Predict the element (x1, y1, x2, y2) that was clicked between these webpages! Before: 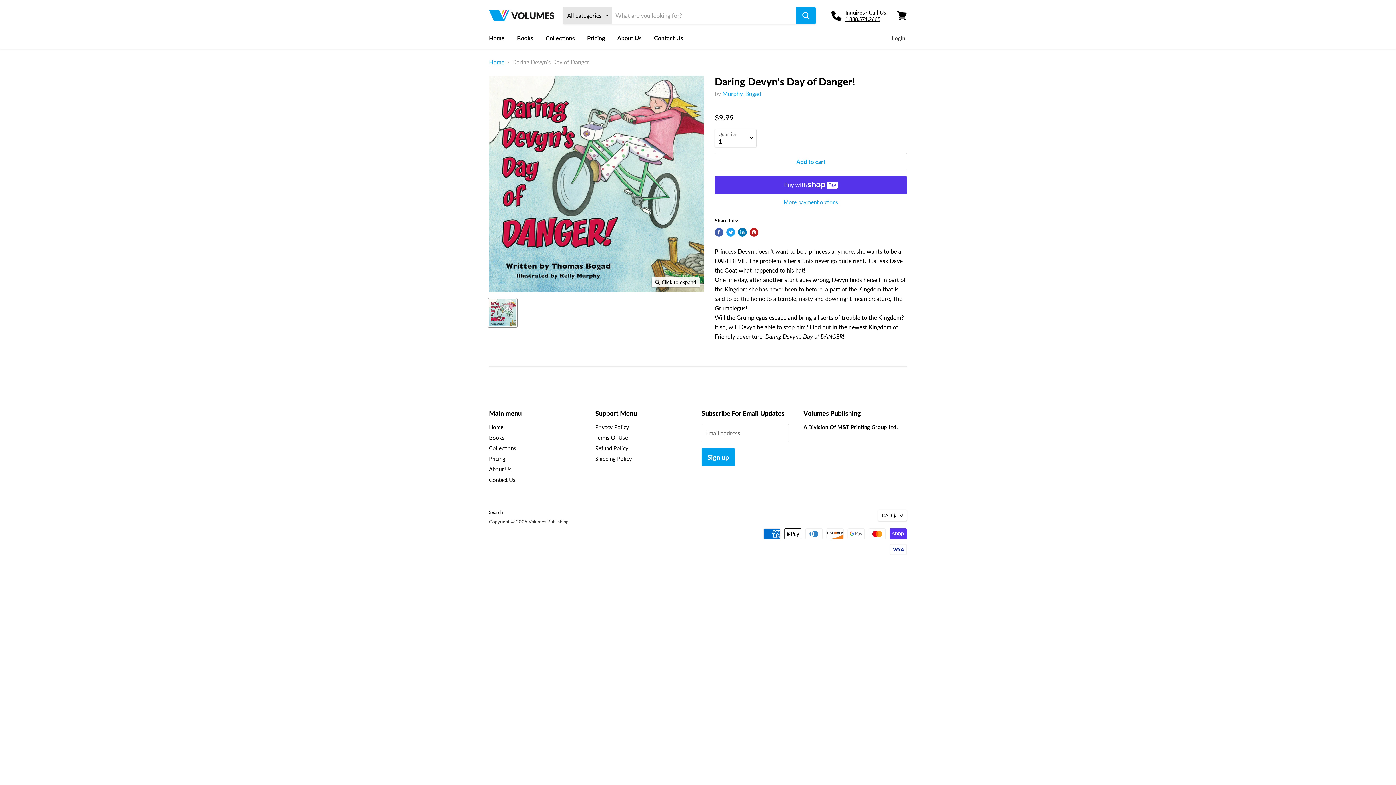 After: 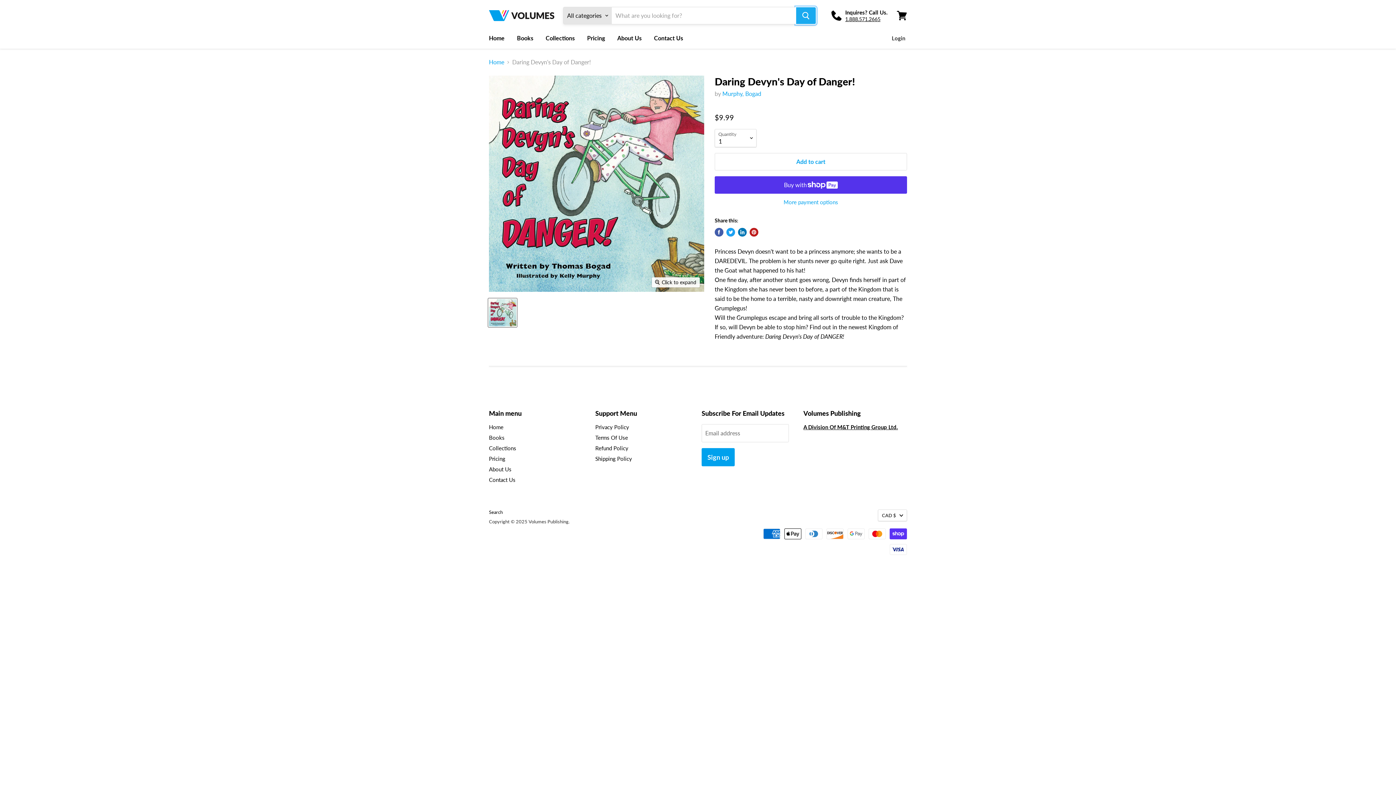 Action: bbox: (796, 7, 816, 24) label: Search